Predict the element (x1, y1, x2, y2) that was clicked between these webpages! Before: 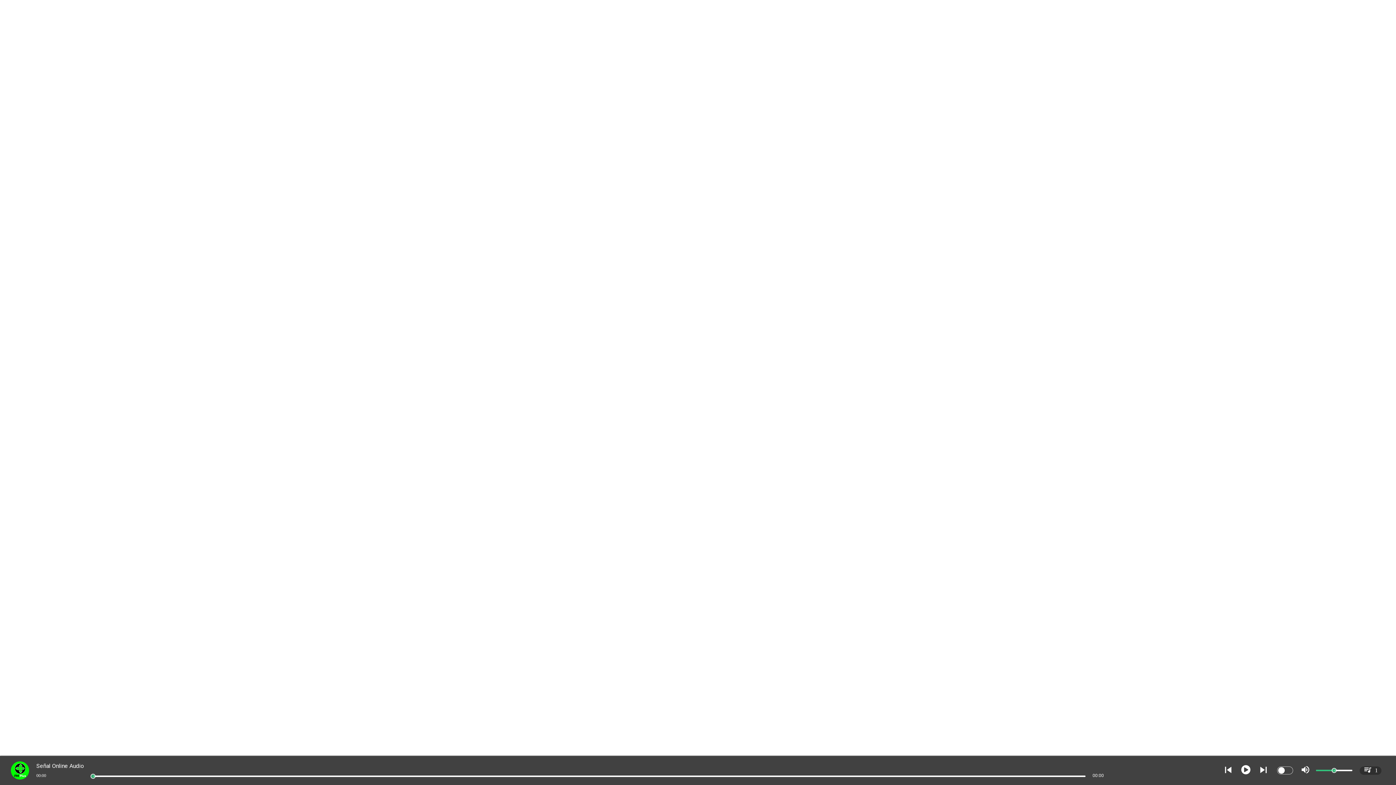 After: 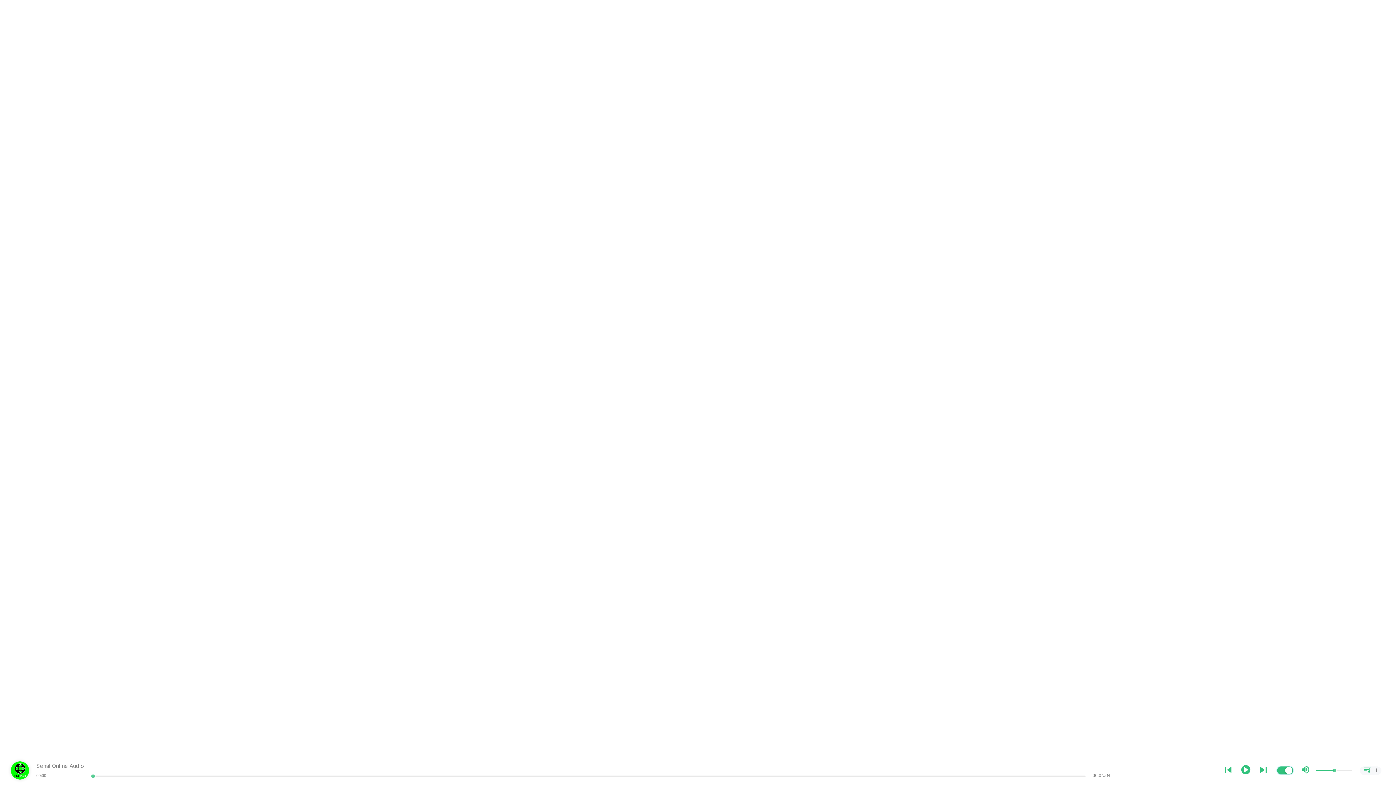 Action: bbox: (1277, 766, 1293, 774)